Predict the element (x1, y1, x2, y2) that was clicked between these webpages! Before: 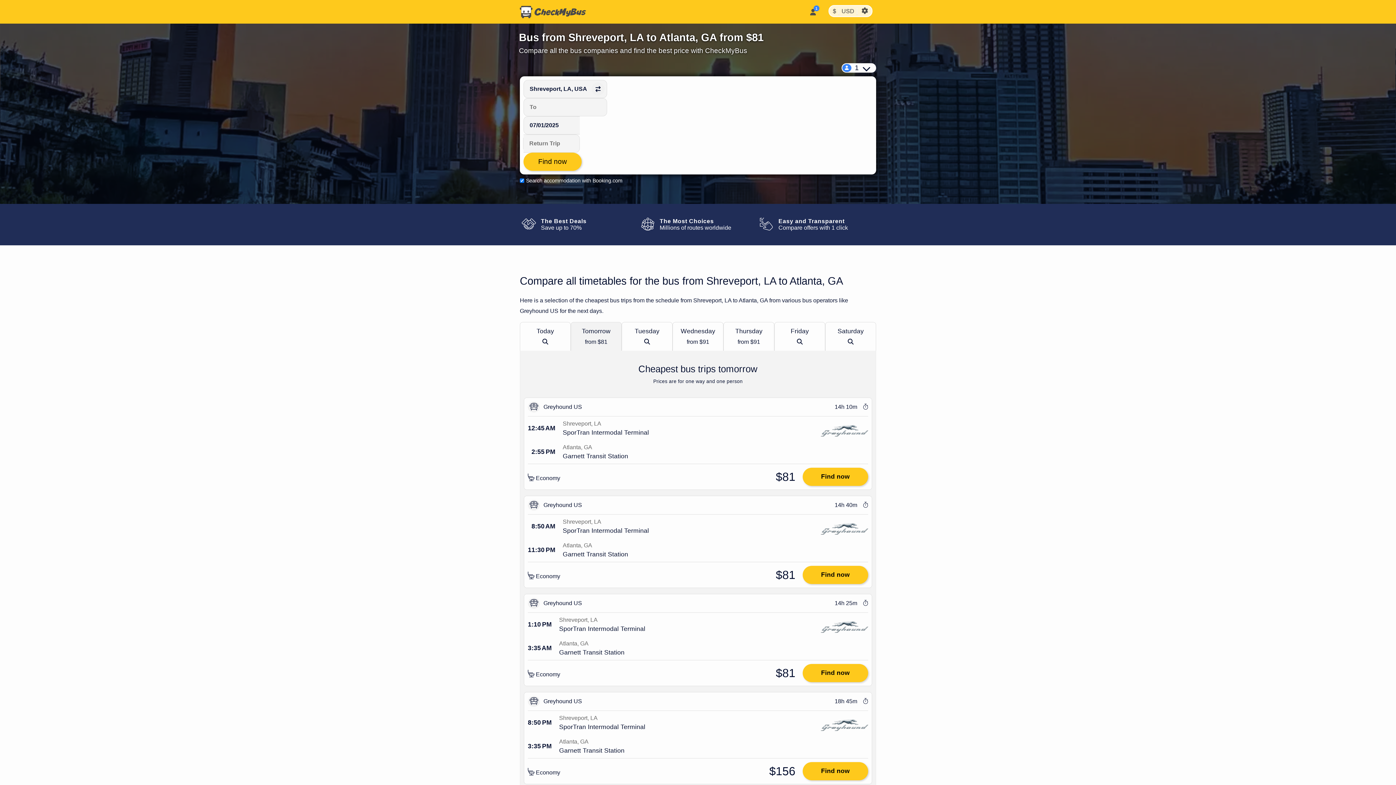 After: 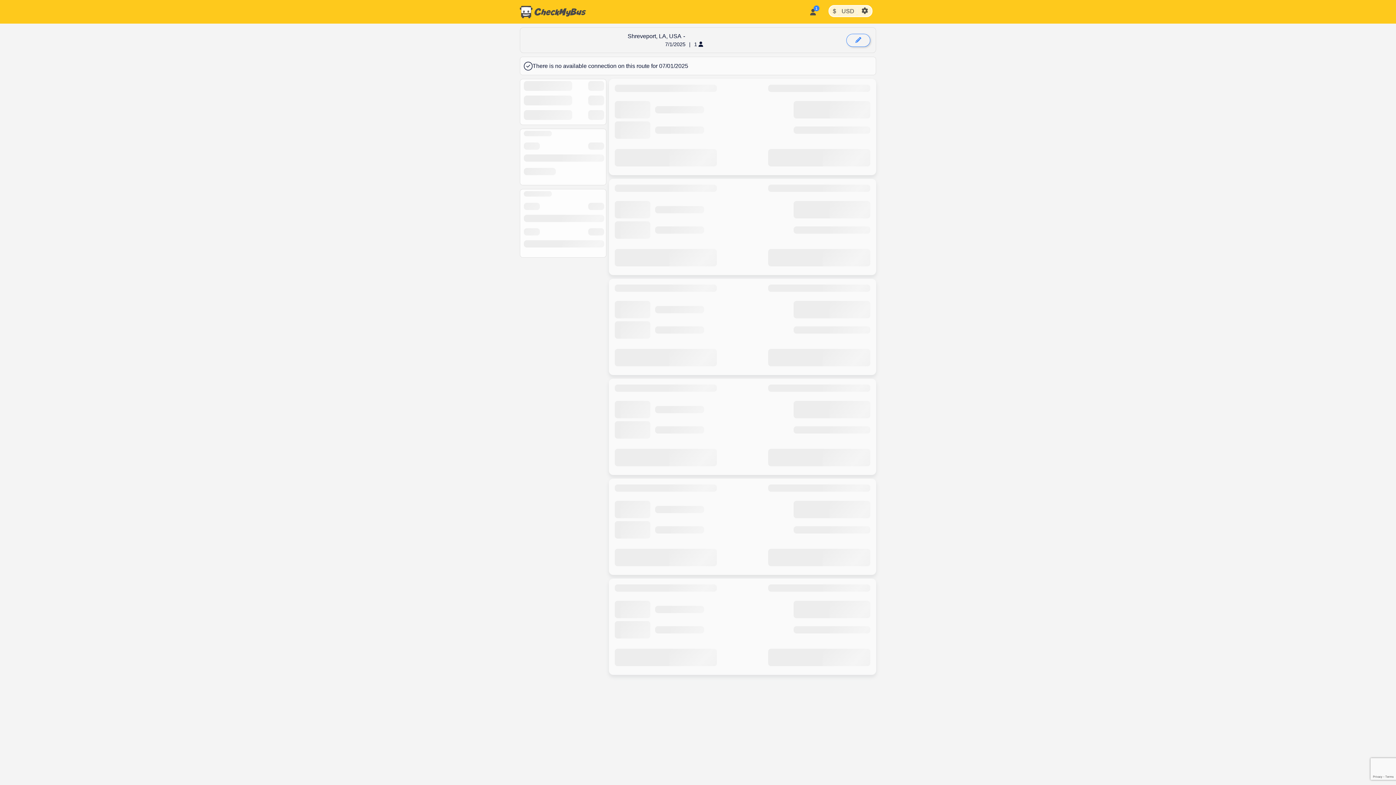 Action: label: Find now bbox: (802, 566, 868, 584)